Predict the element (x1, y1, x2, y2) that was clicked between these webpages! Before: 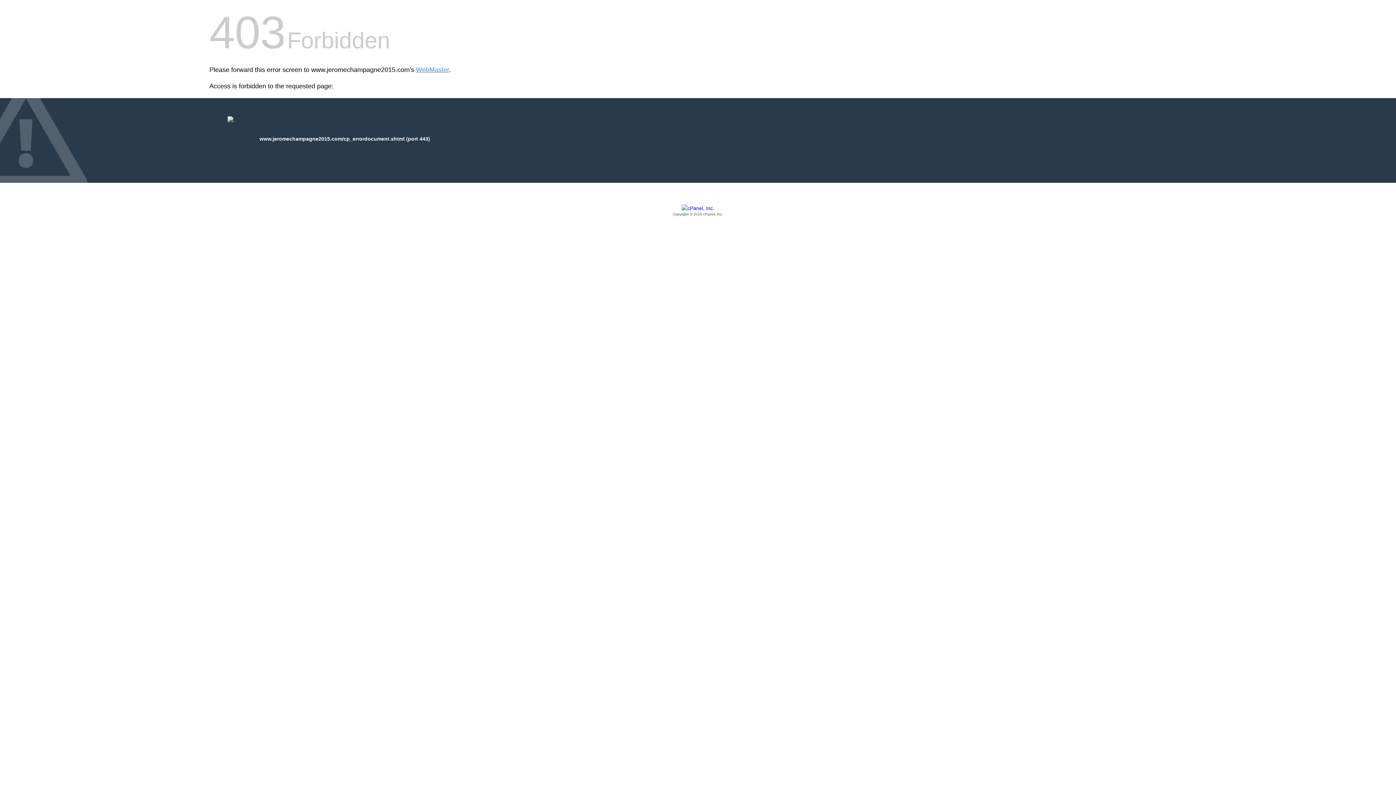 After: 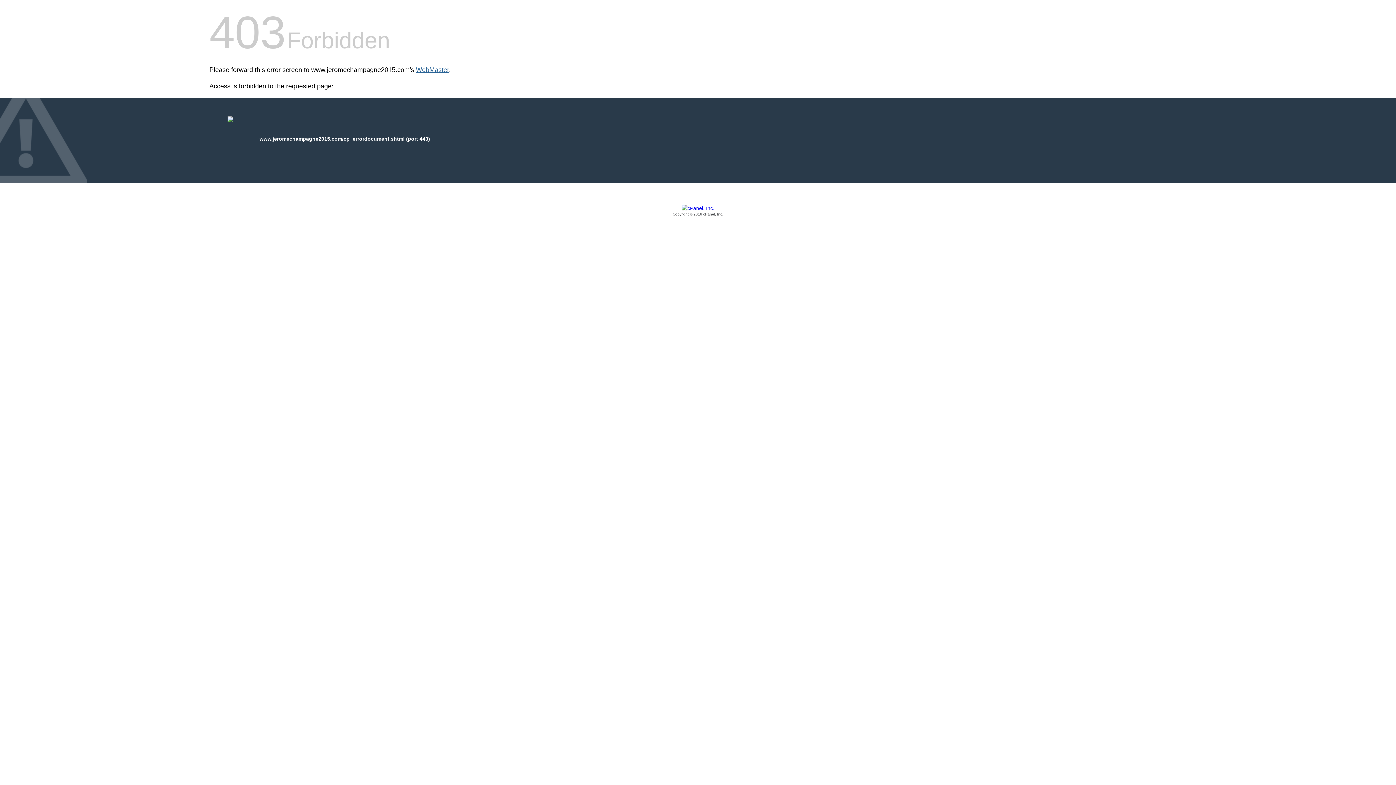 Action: label: WebMaster bbox: (416, 66, 449, 73)